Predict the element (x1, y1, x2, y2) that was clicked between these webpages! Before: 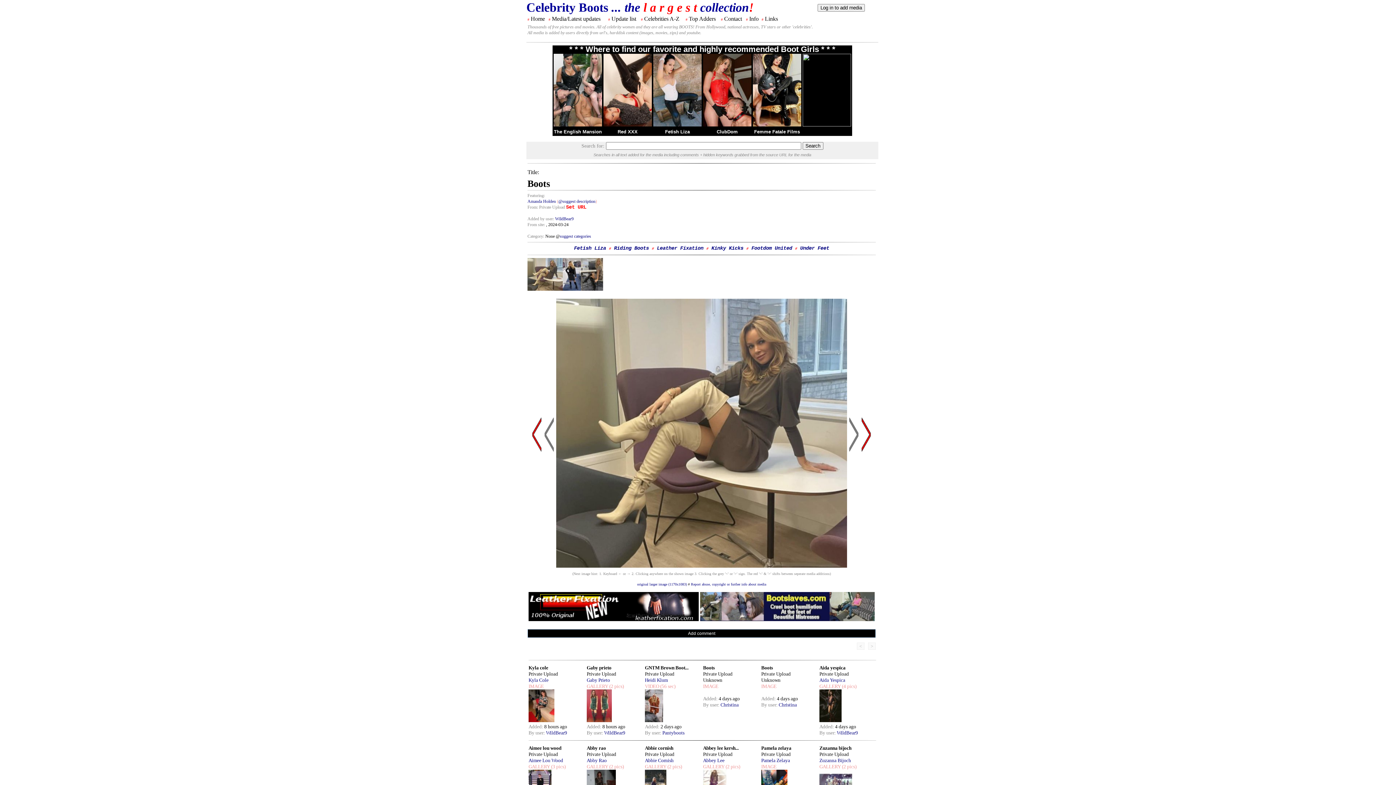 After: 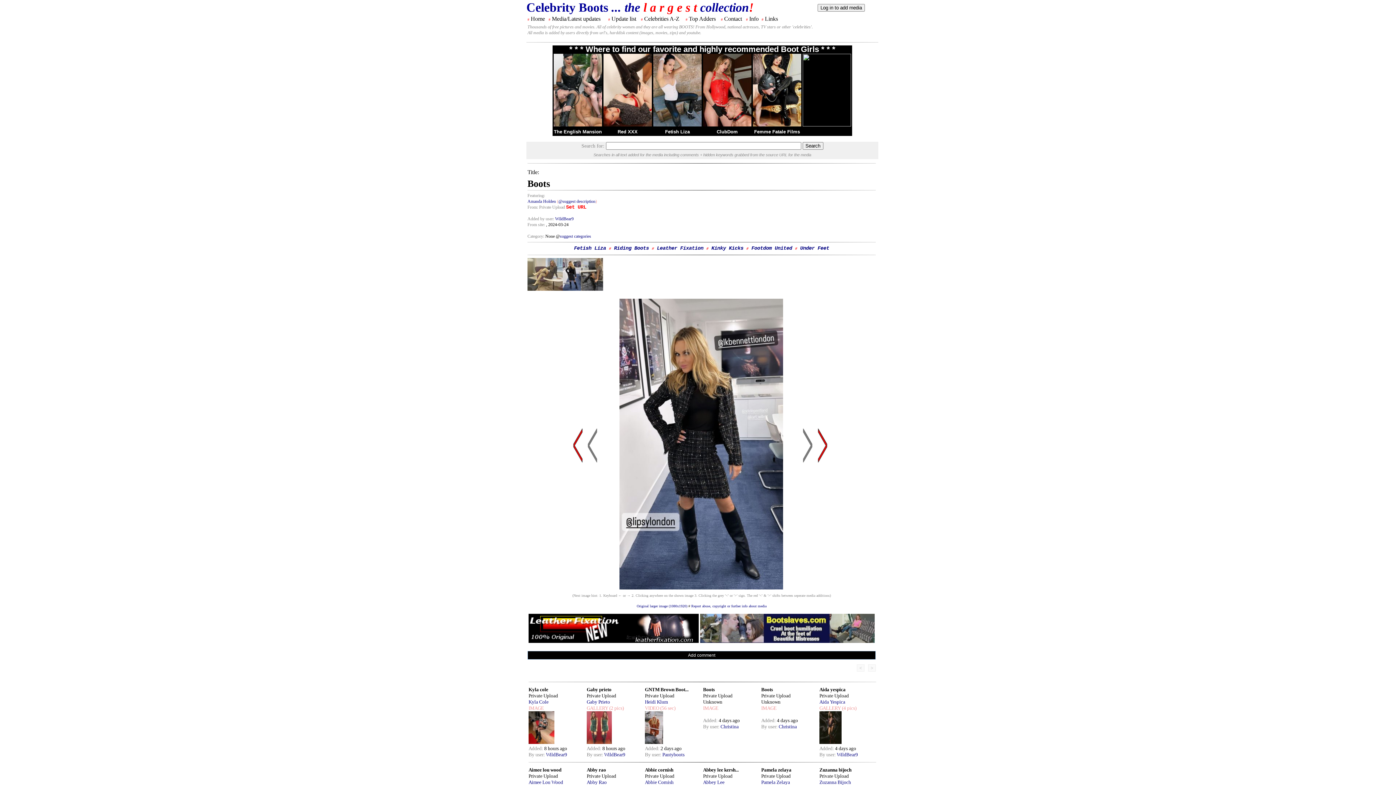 Action: bbox: (562, 285, 581, 292)